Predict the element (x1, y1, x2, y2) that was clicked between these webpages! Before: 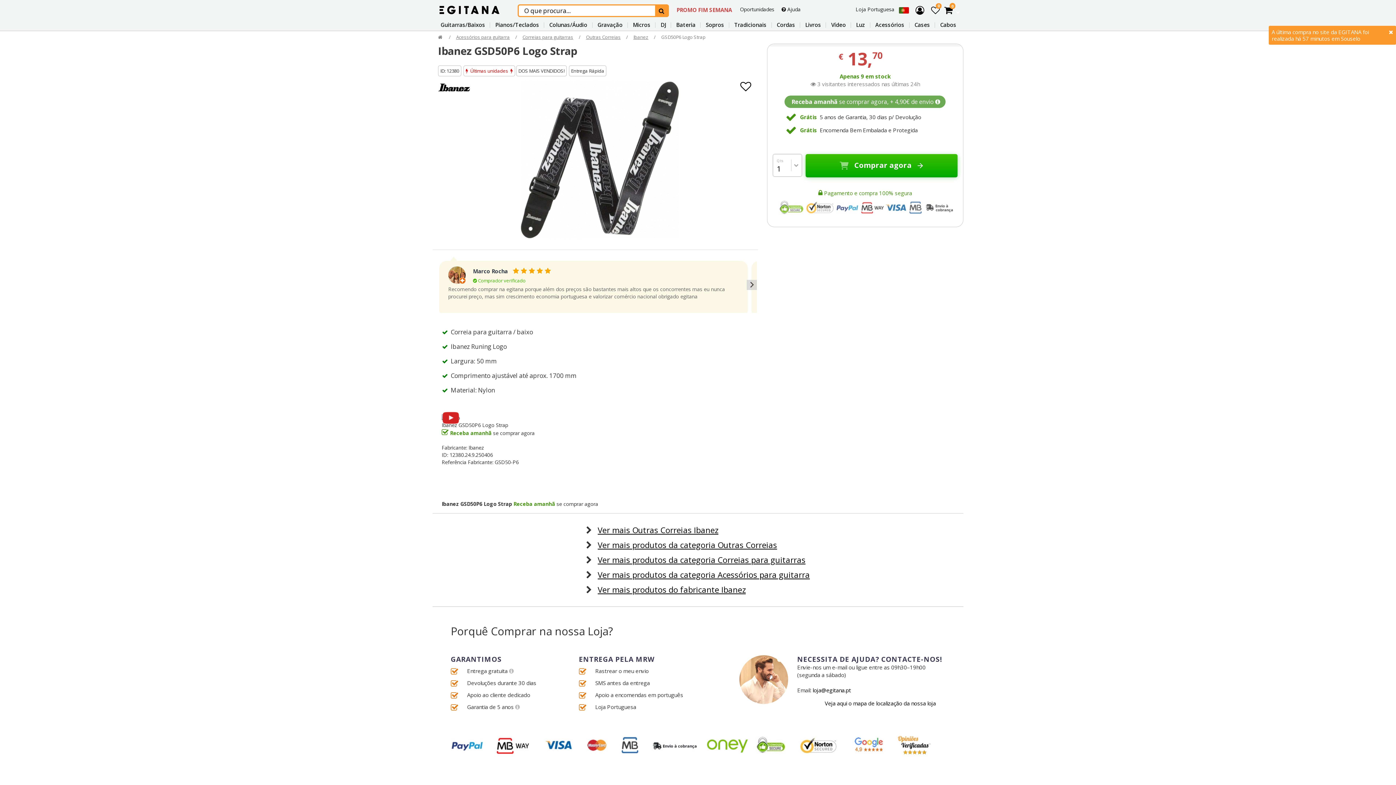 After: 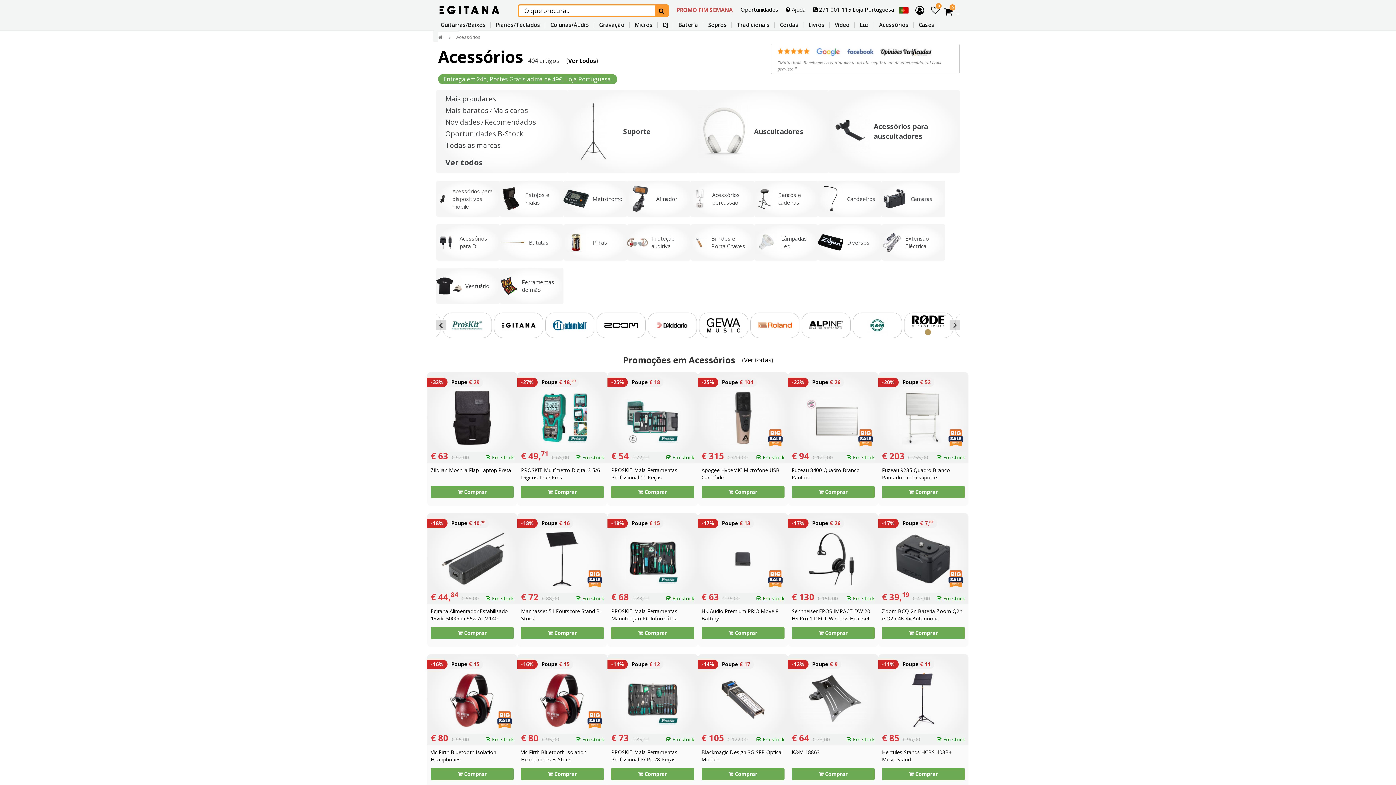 Action: bbox: (875, 21, 904, 28) label: Acessórios